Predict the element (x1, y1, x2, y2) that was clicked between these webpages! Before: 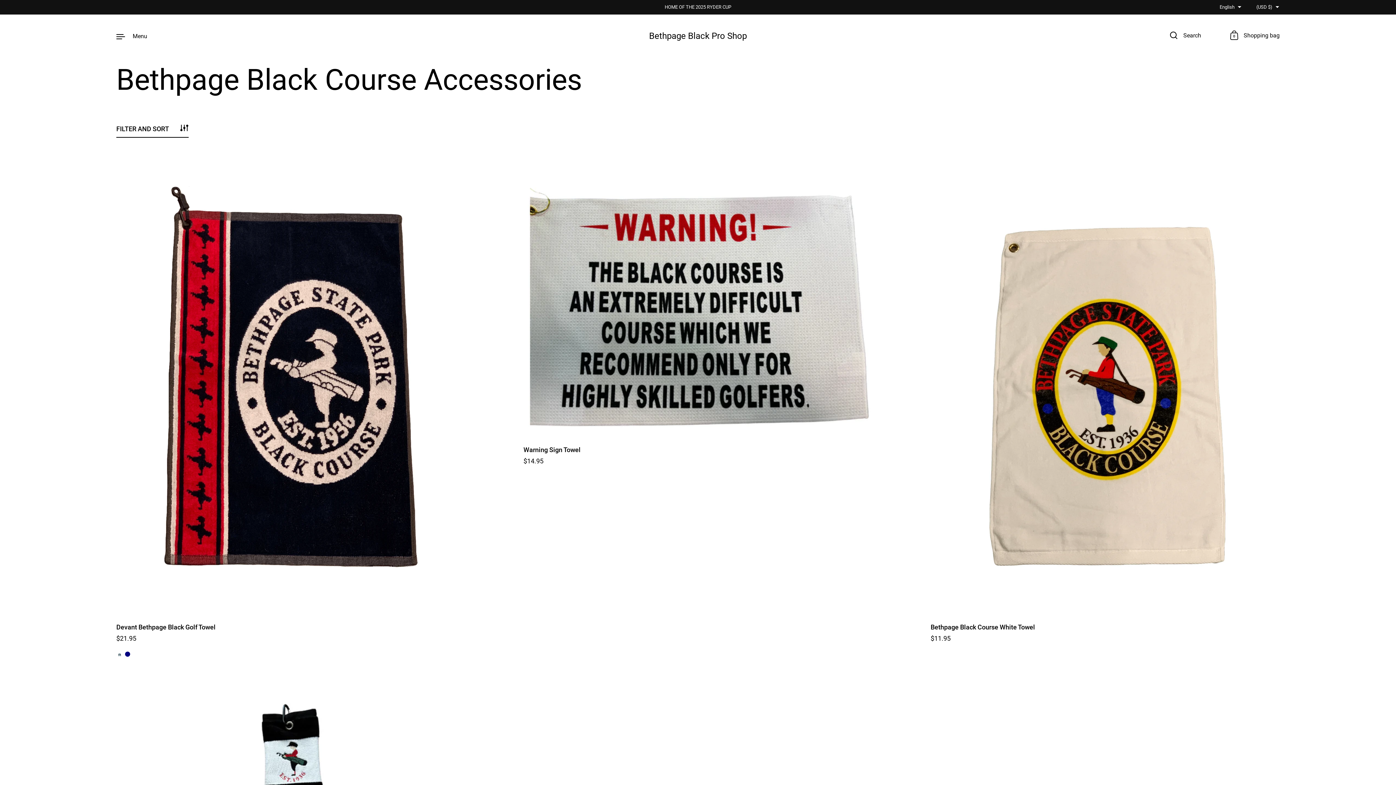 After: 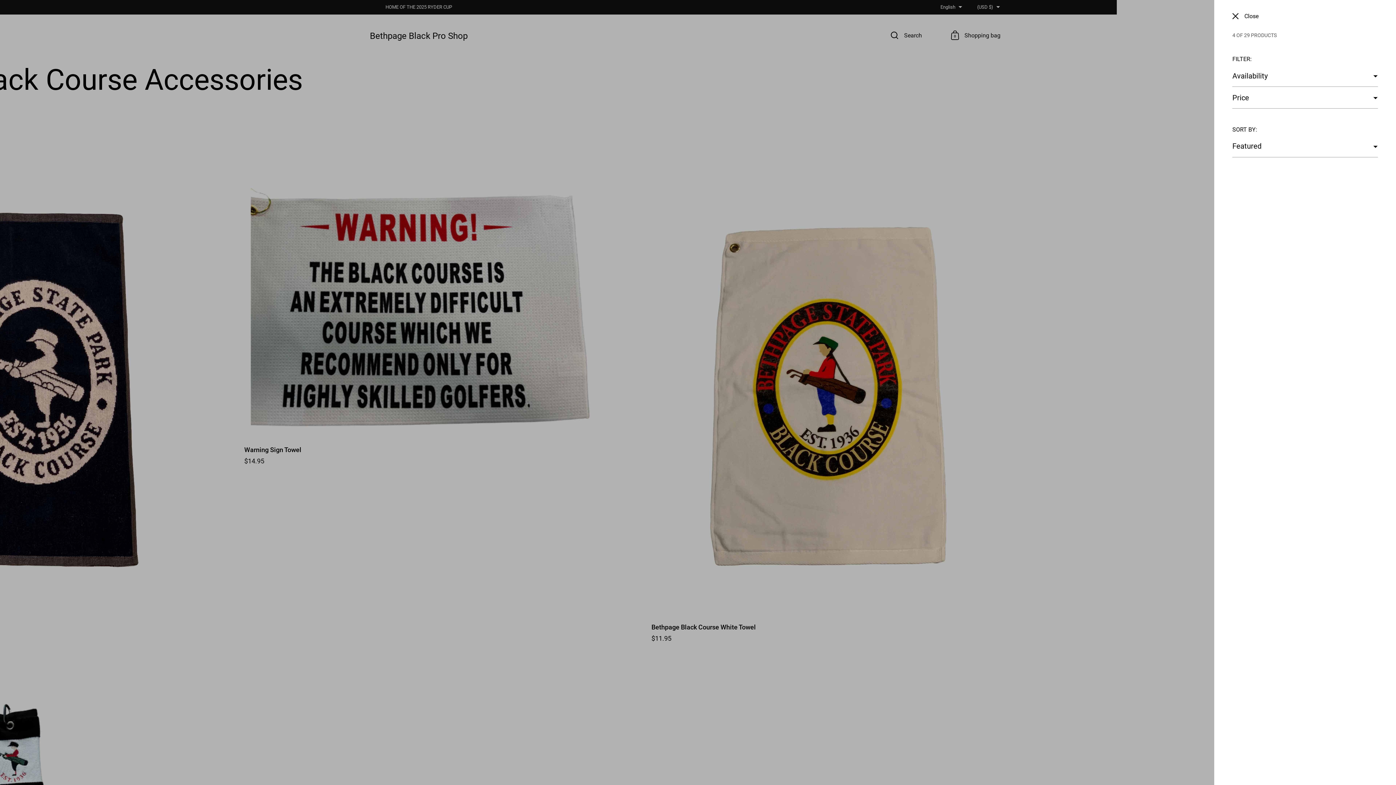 Action: bbox: (116, 124, 188, 137) label: FILTER AND SORT